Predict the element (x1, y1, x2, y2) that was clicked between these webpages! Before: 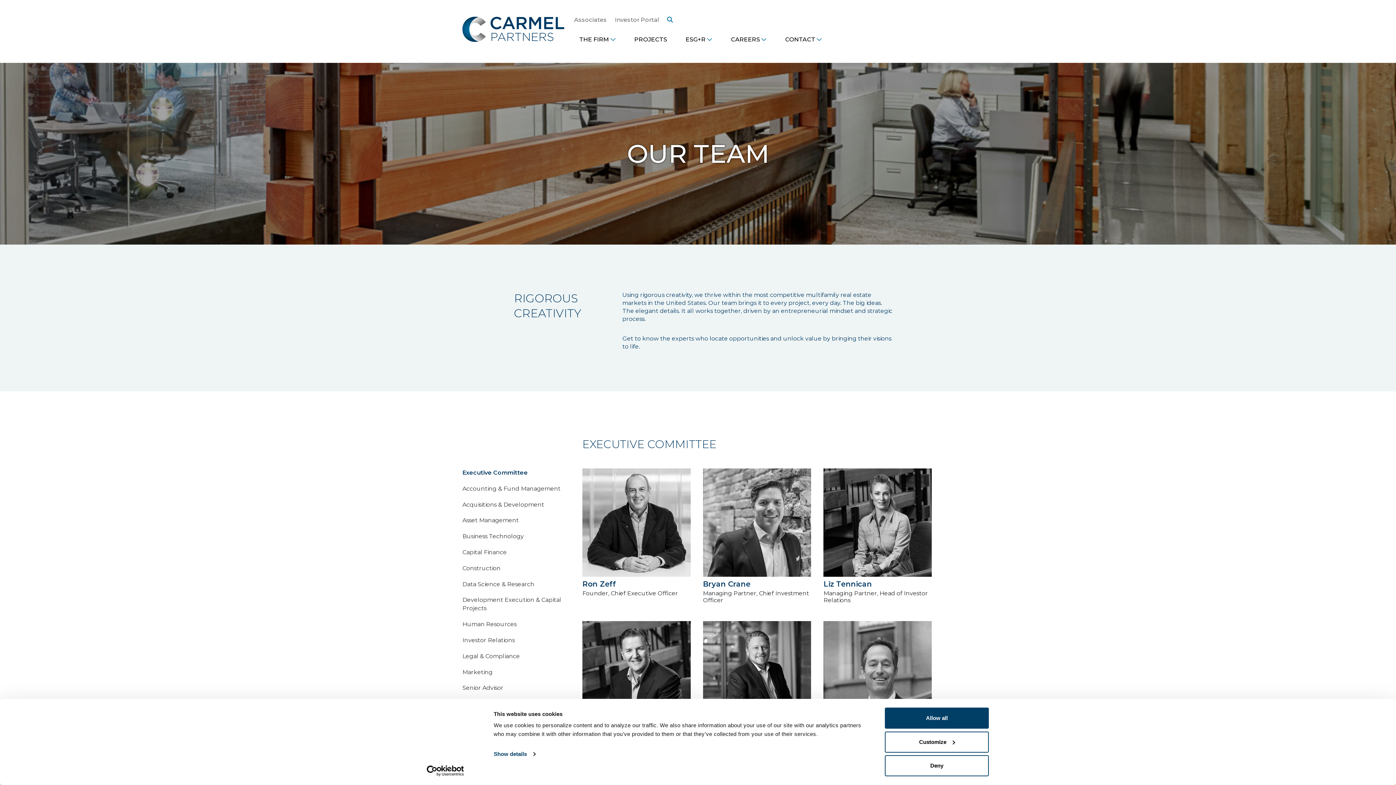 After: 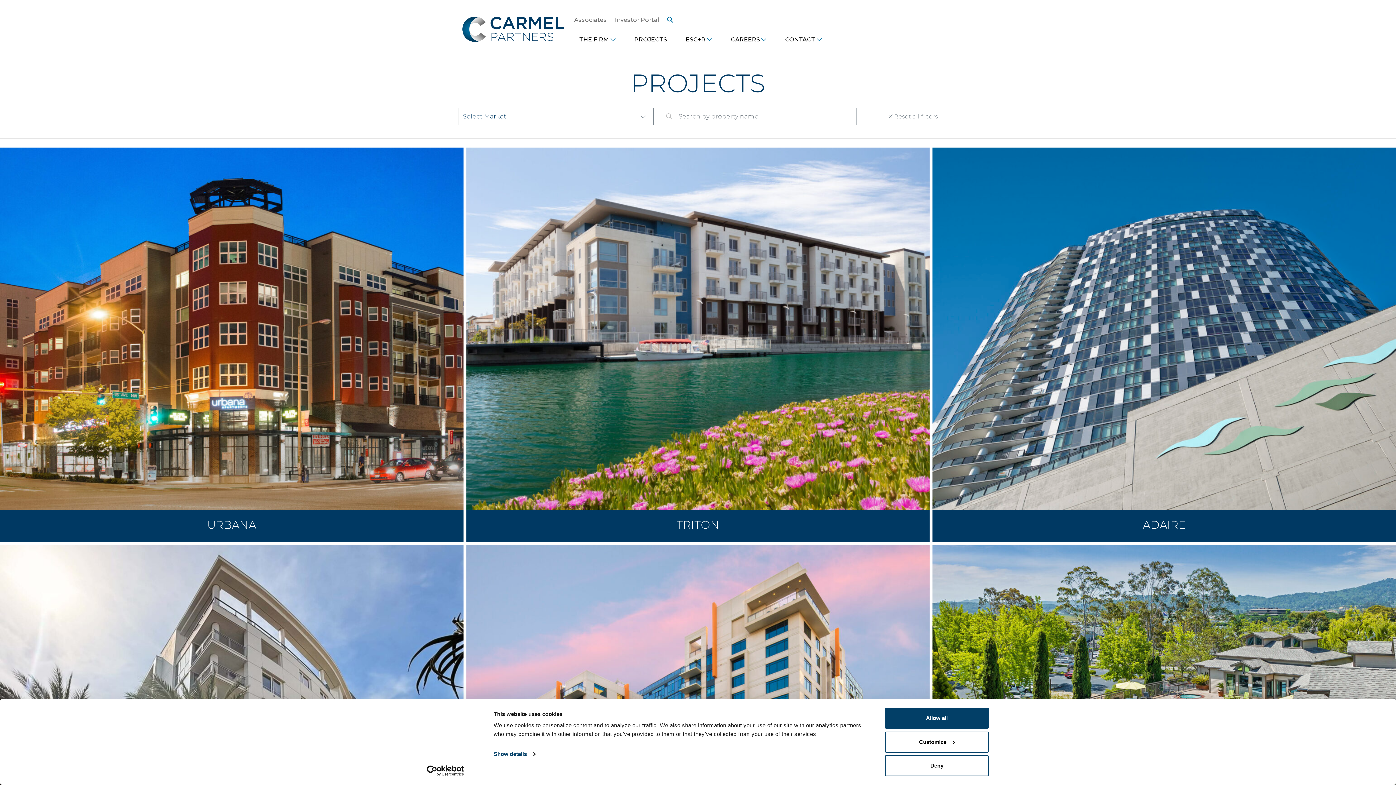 Action: label: PROJECTS bbox: (625, 32, 676, 46)